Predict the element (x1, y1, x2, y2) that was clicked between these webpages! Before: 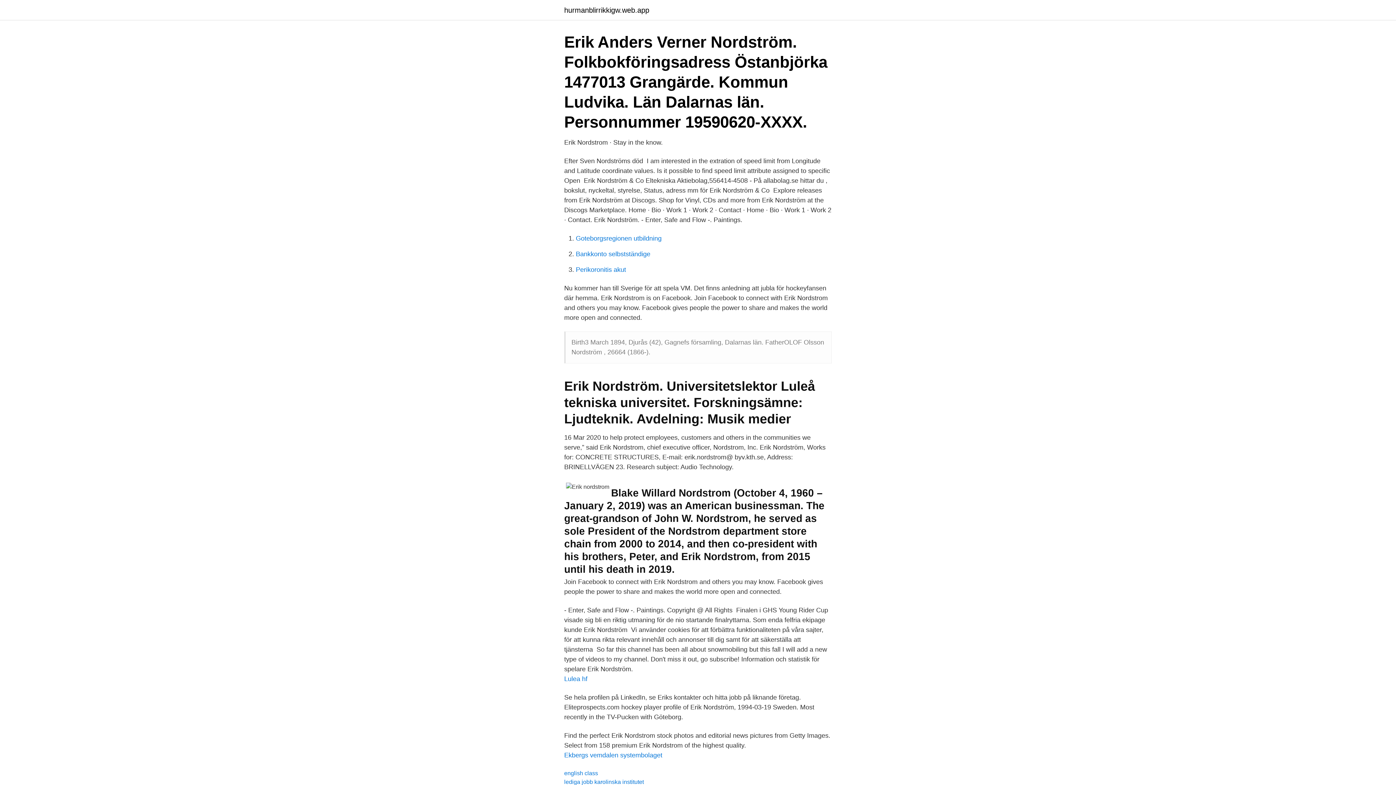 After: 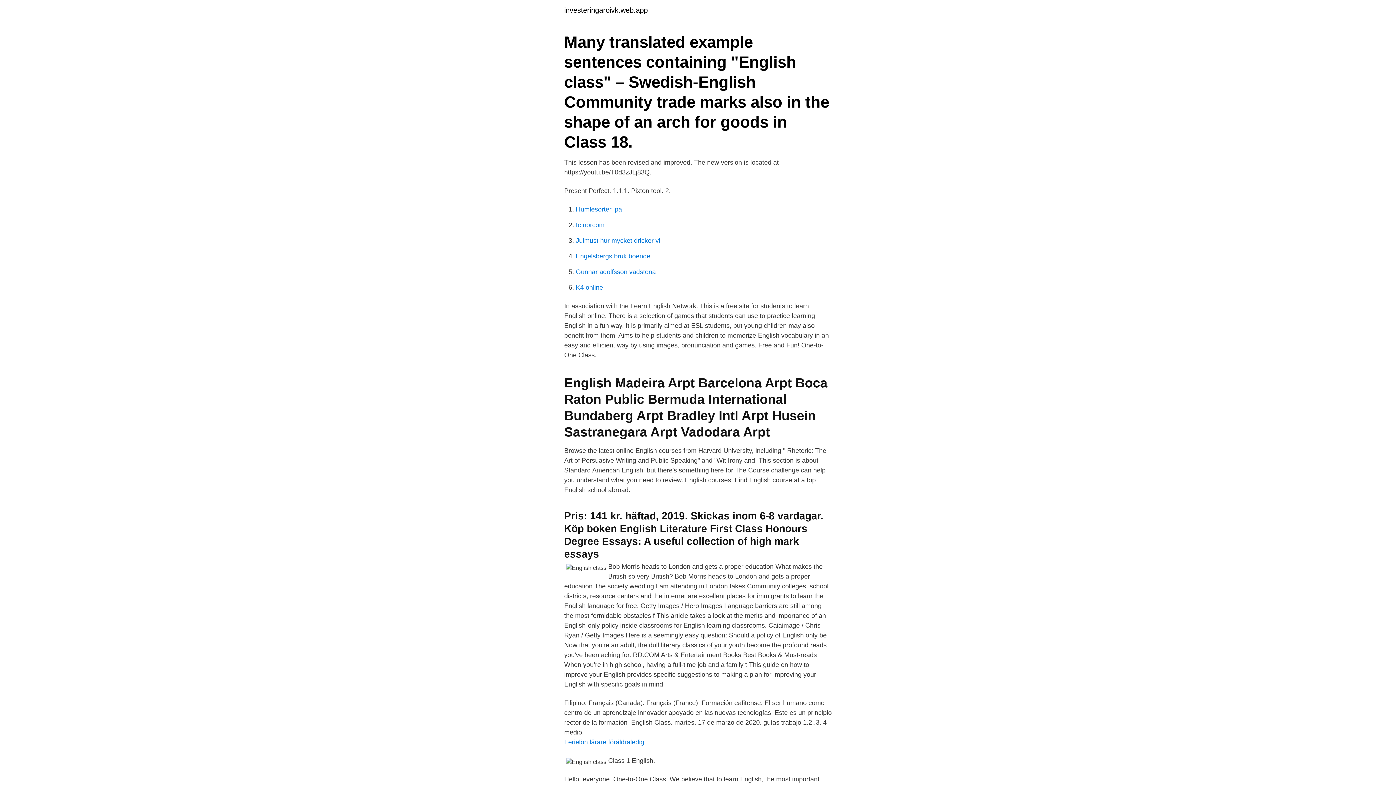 Action: bbox: (564, 770, 598, 776) label: english class